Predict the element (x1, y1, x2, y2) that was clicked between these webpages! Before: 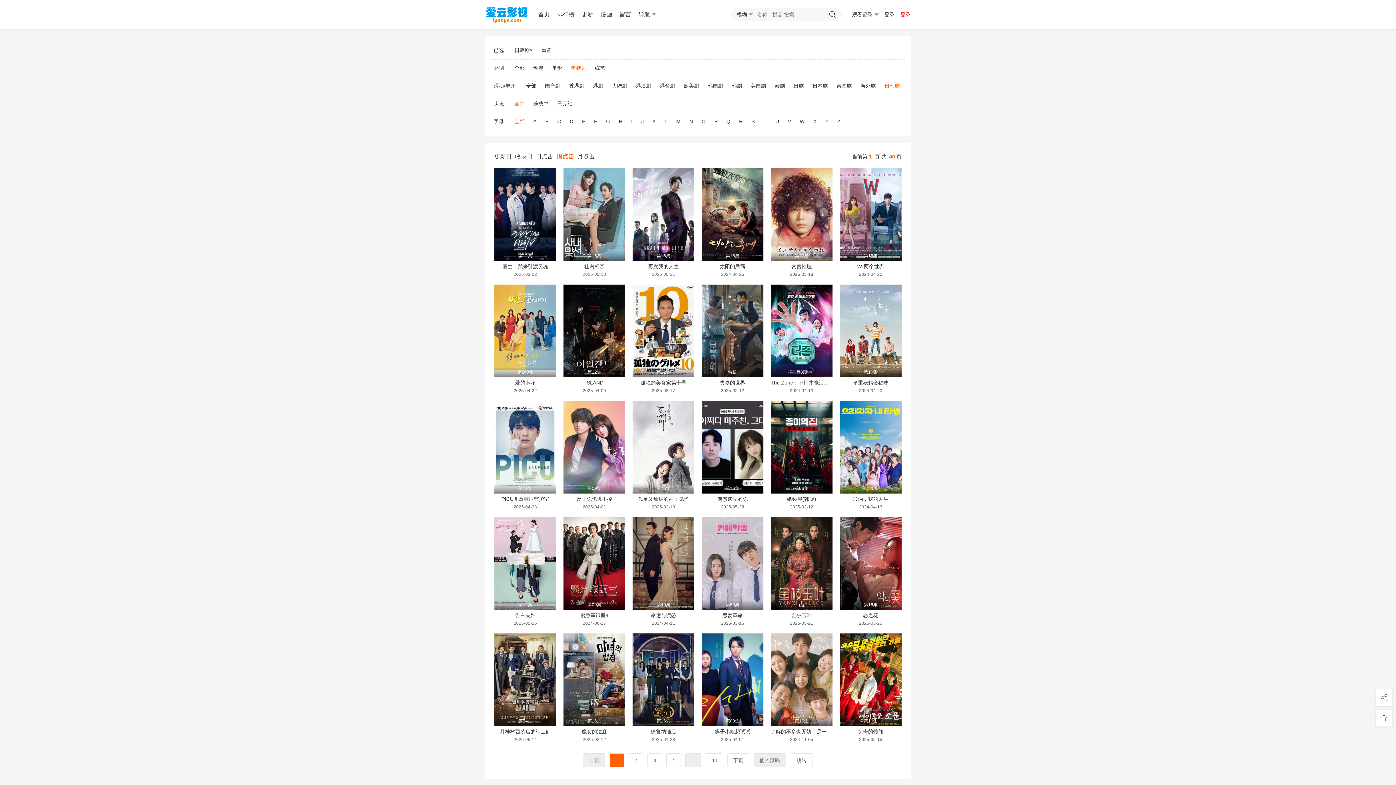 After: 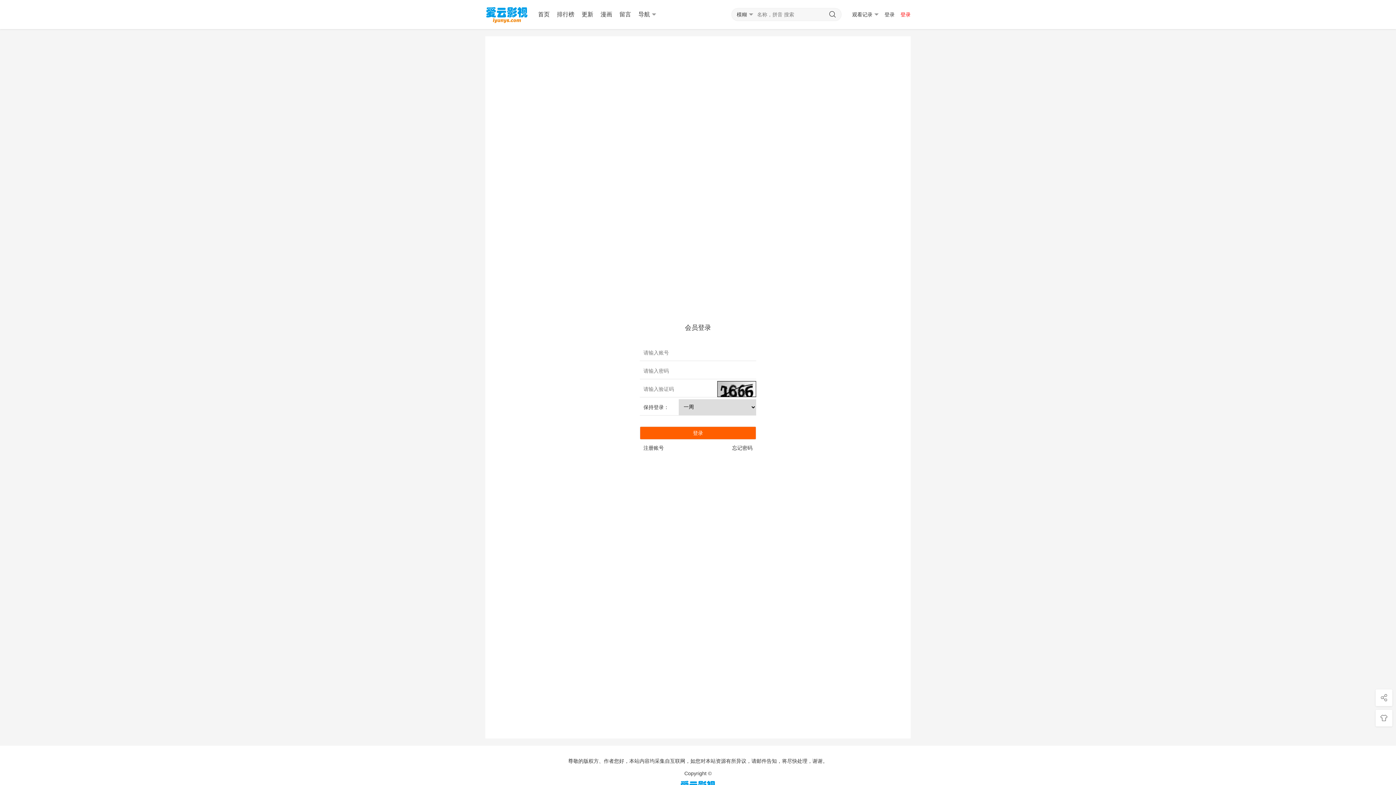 Action: label: 登录 bbox: (894, 0, 910, 29)